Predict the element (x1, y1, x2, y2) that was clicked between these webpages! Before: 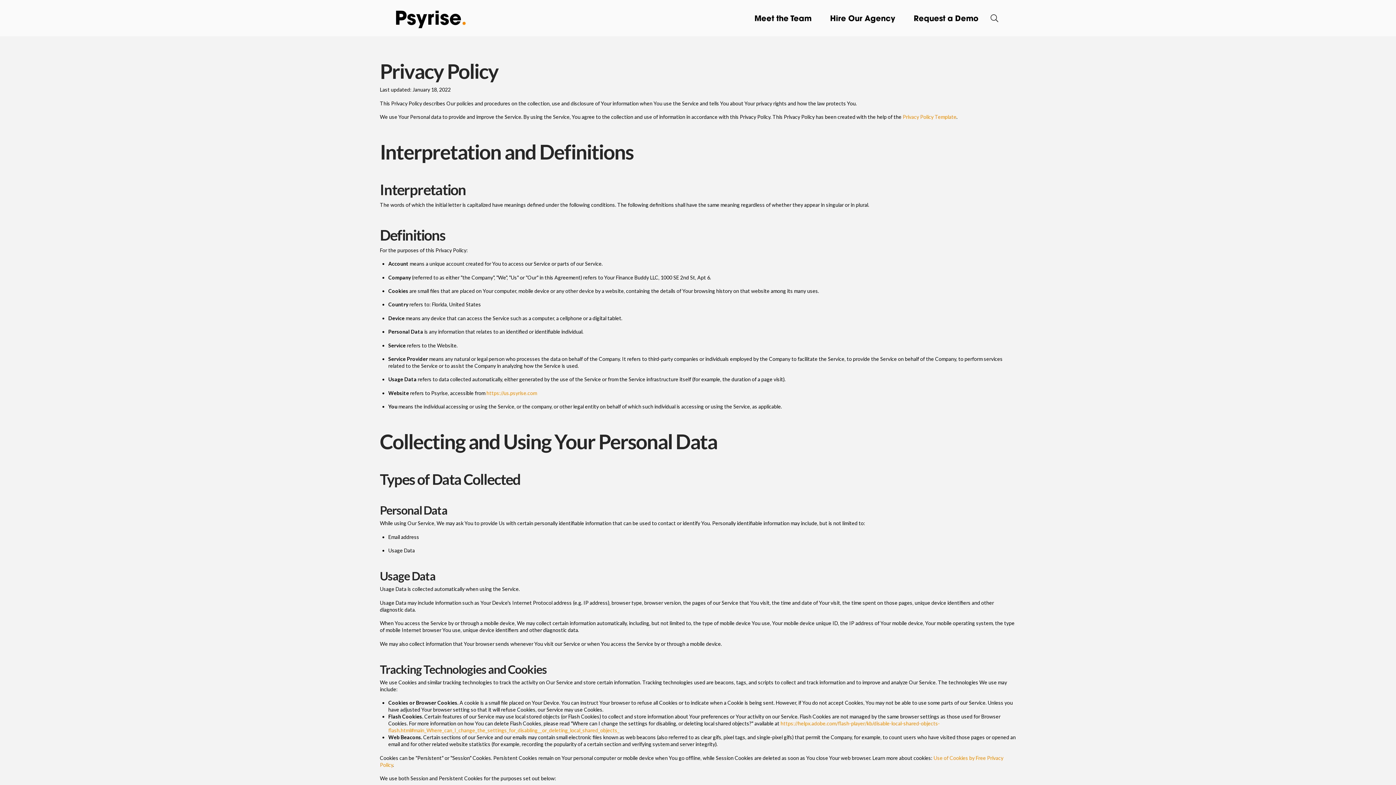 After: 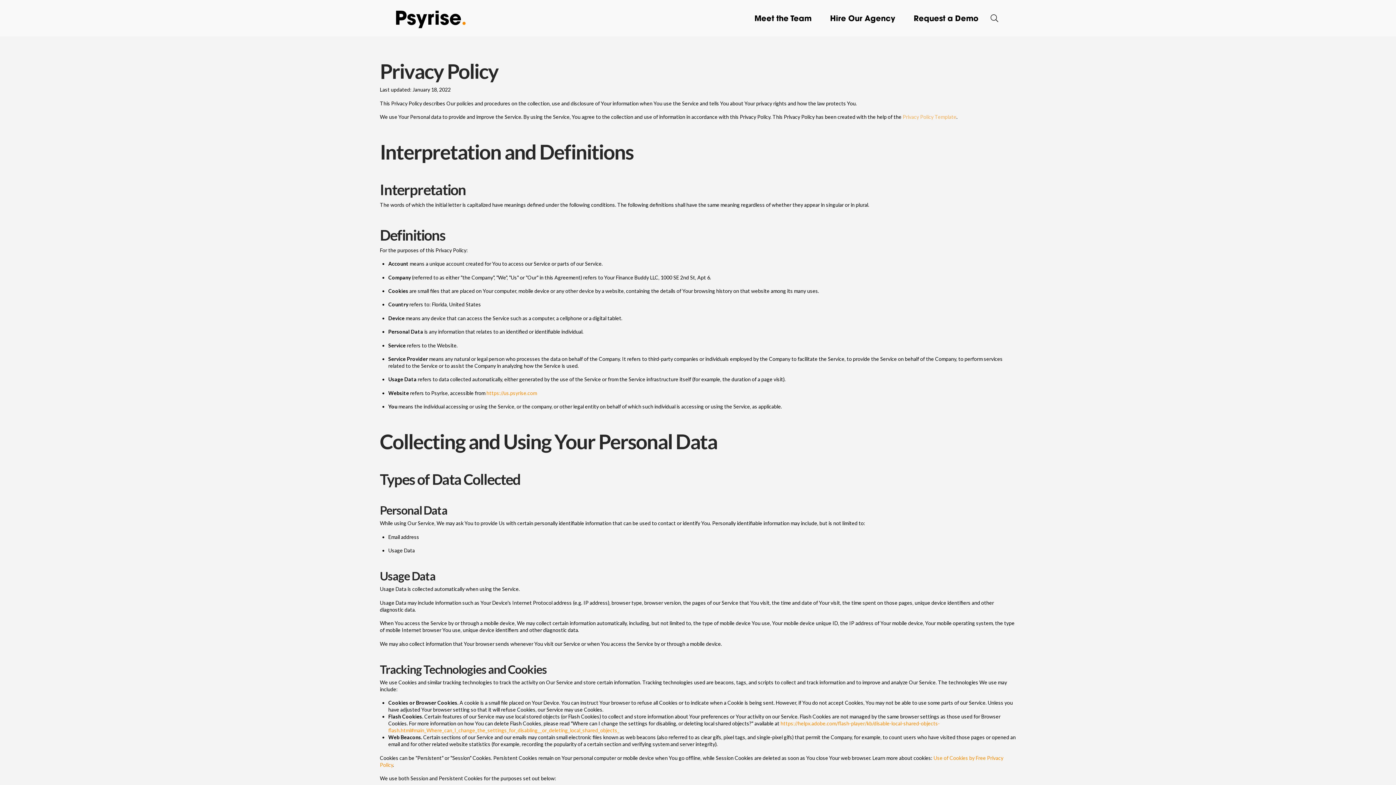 Action: bbox: (902, 113, 956, 119) label: Privacy Policy Template